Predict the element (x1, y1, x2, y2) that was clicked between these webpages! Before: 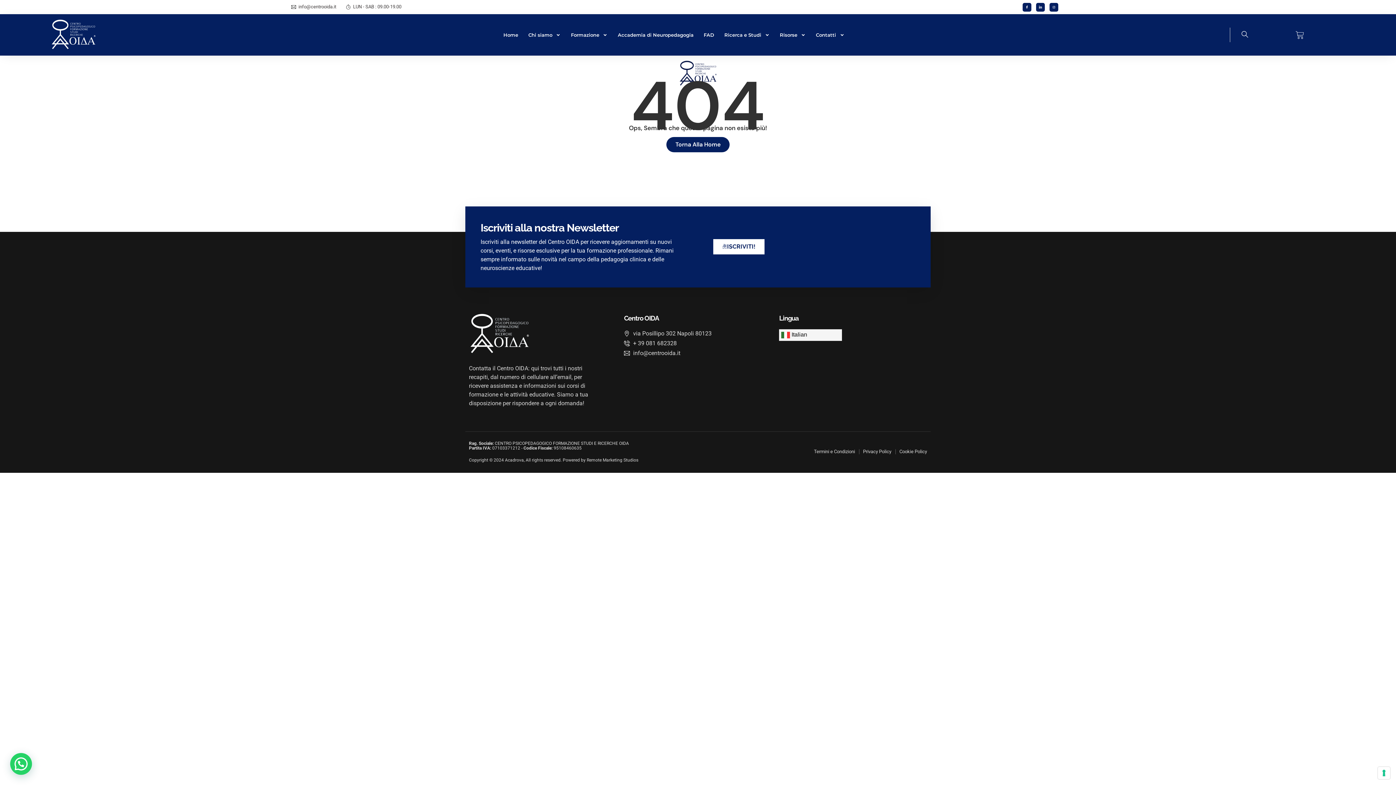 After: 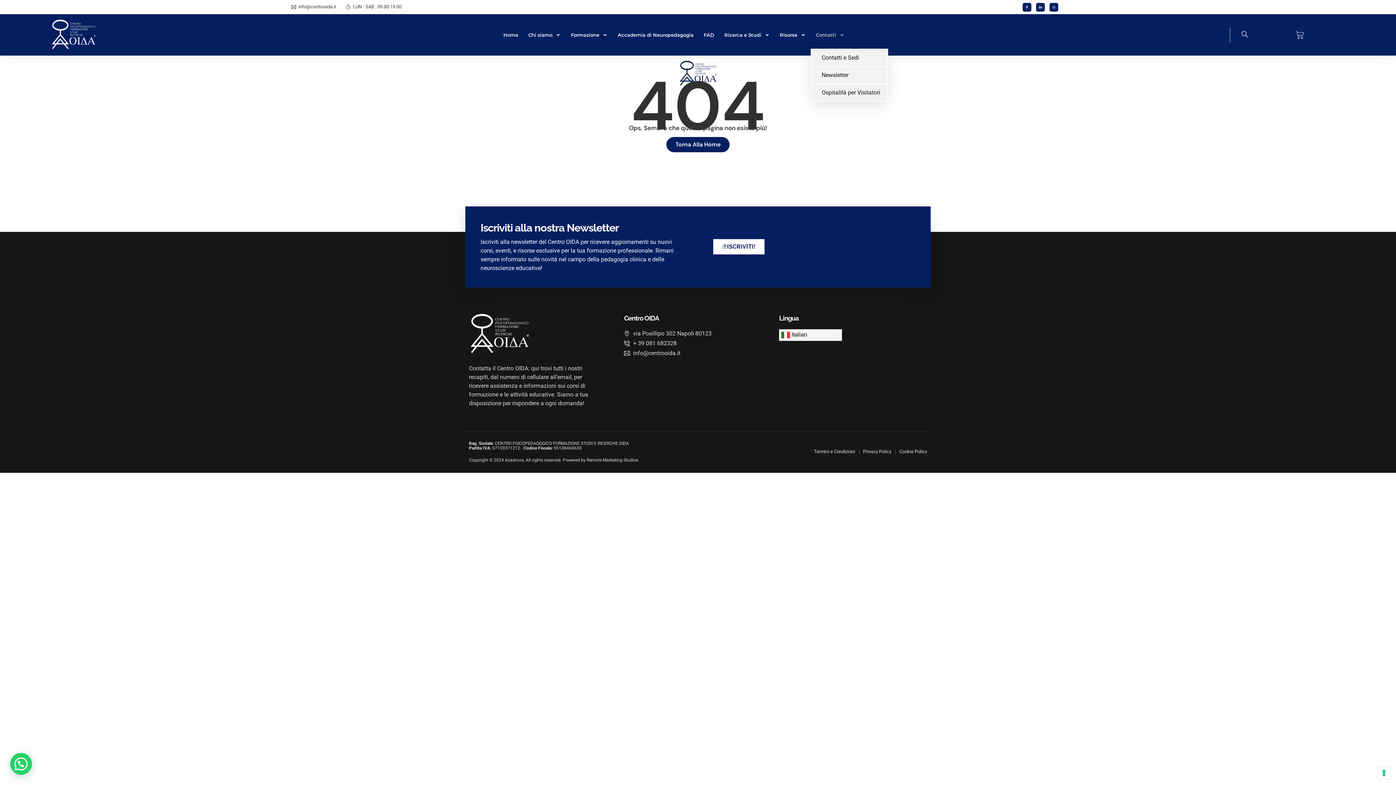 Action: bbox: (811, 21, 849, 48) label: Contatti